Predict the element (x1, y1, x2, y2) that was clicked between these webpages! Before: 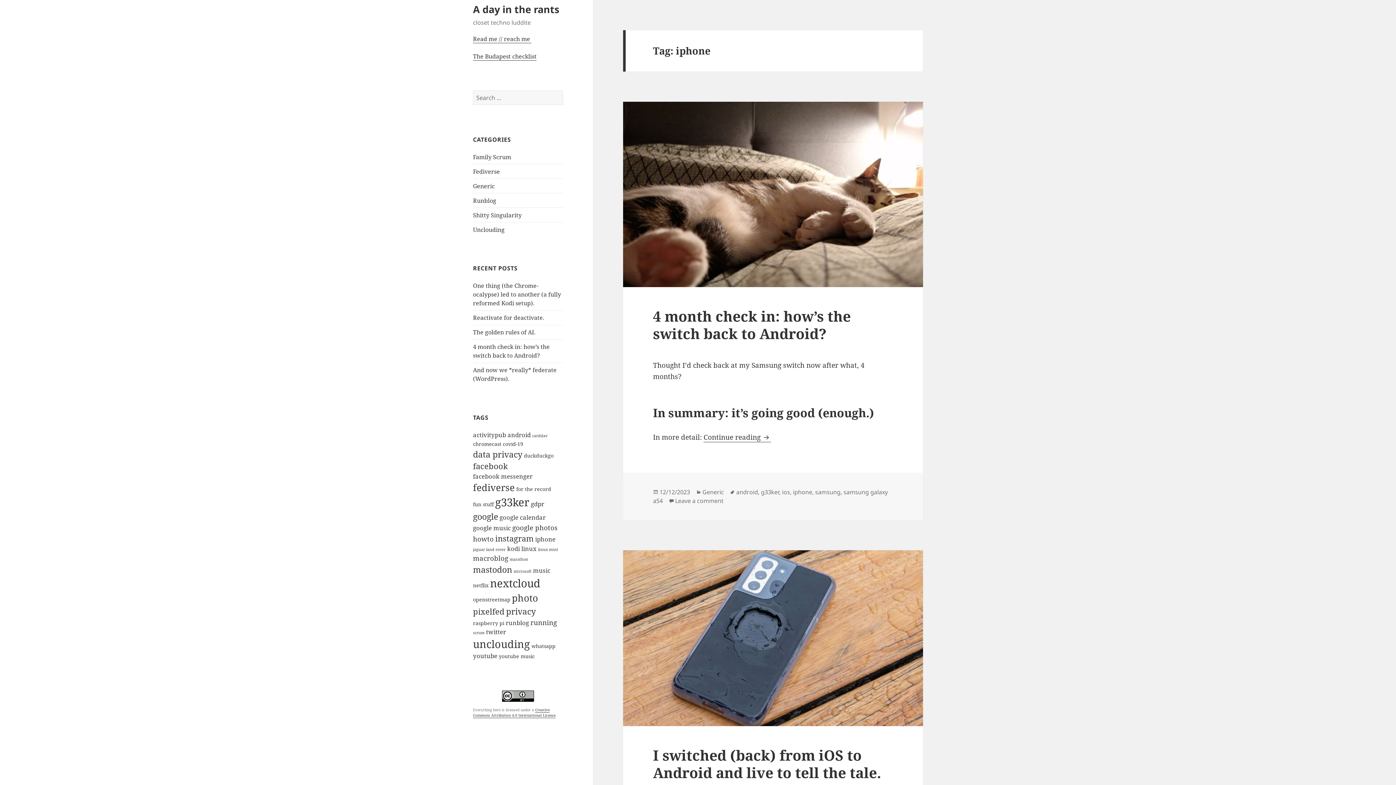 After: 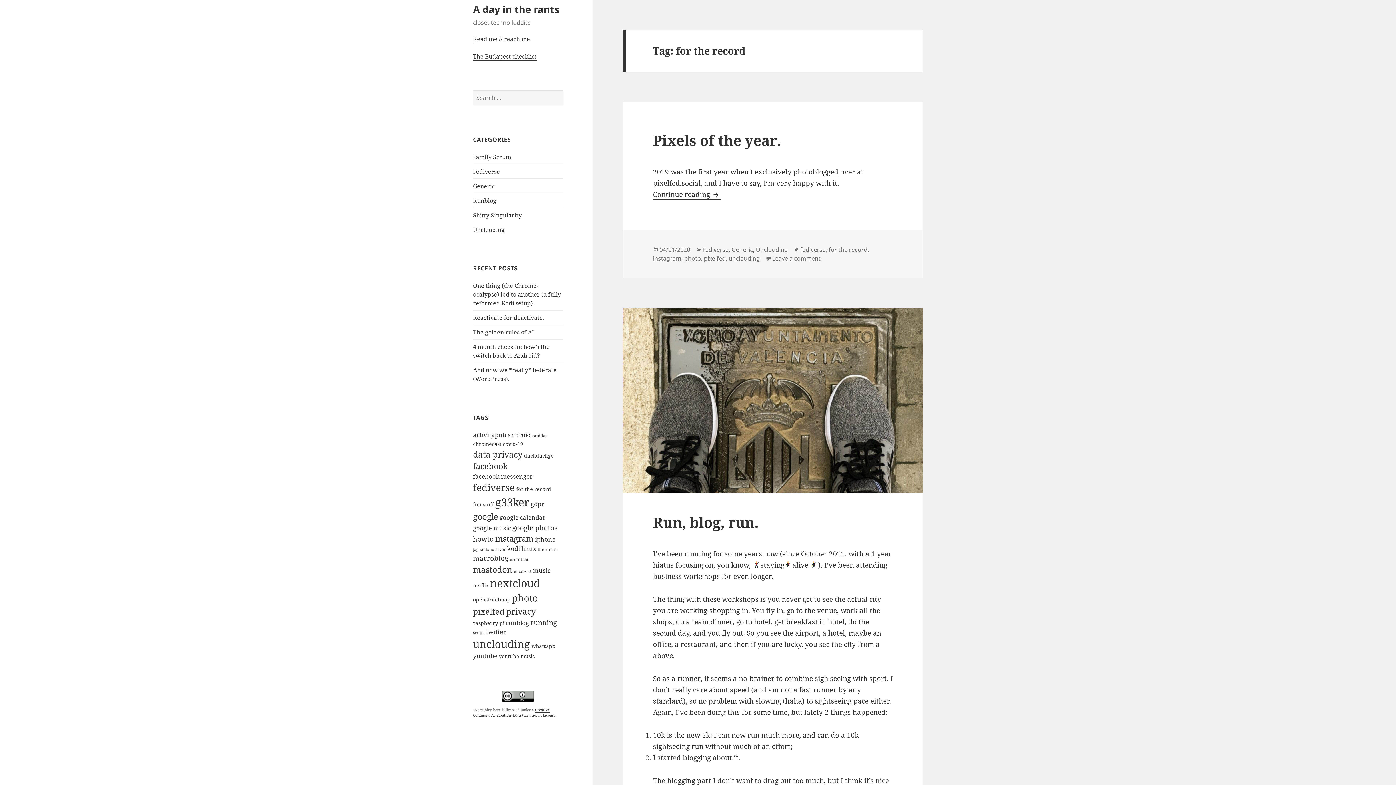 Action: bbox: (516, 485, 551, 492) label: for the record (3 items)